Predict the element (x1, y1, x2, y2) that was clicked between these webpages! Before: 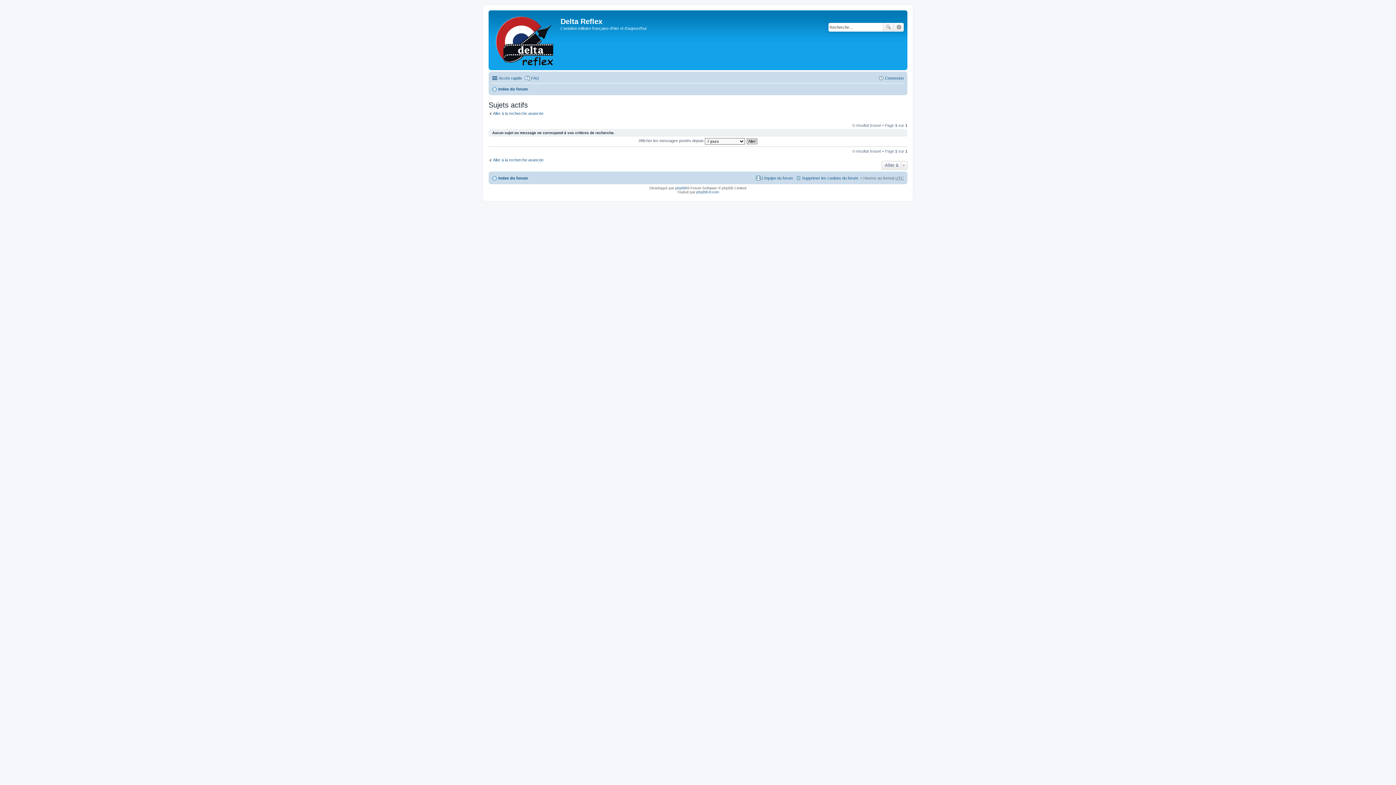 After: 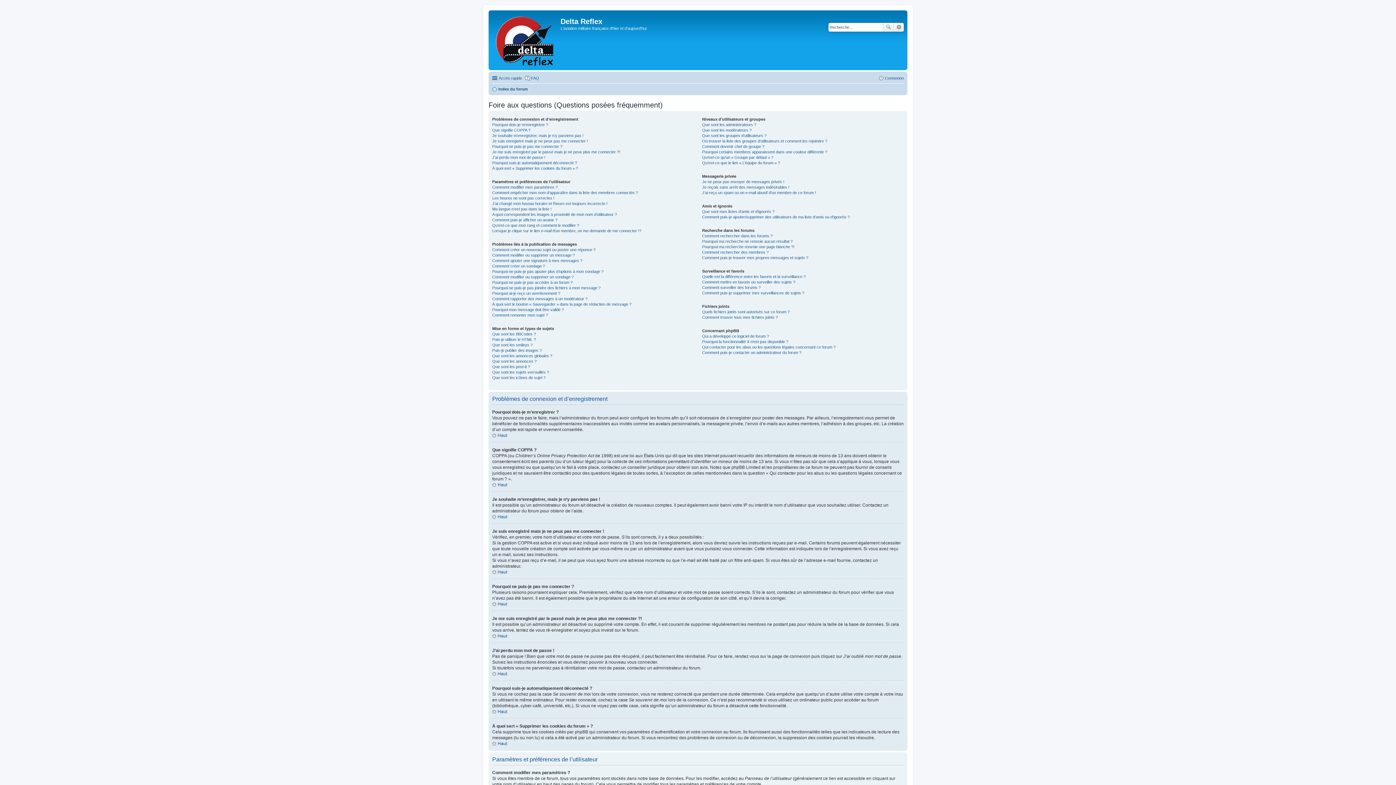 Action: bbox: (524, 73, 539, 82) label: FAQ